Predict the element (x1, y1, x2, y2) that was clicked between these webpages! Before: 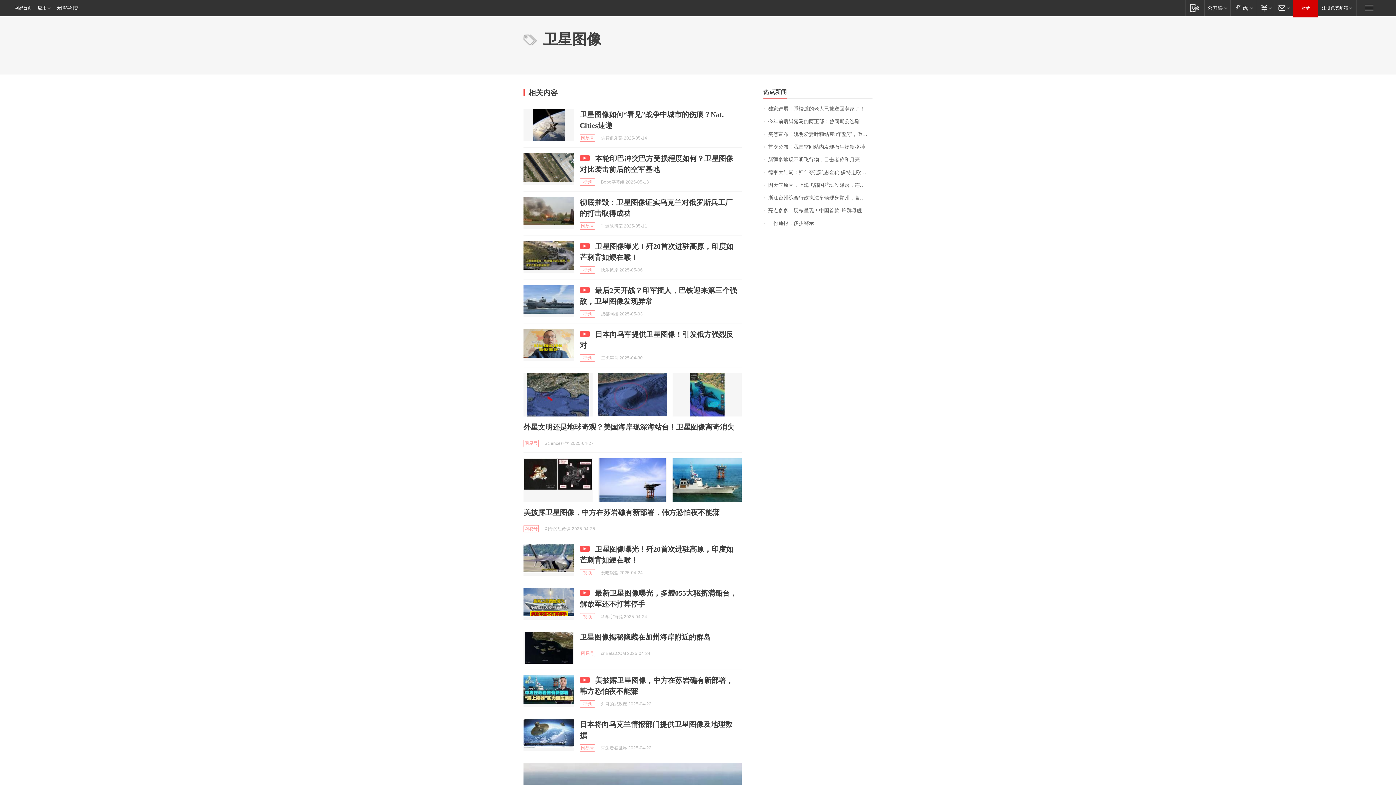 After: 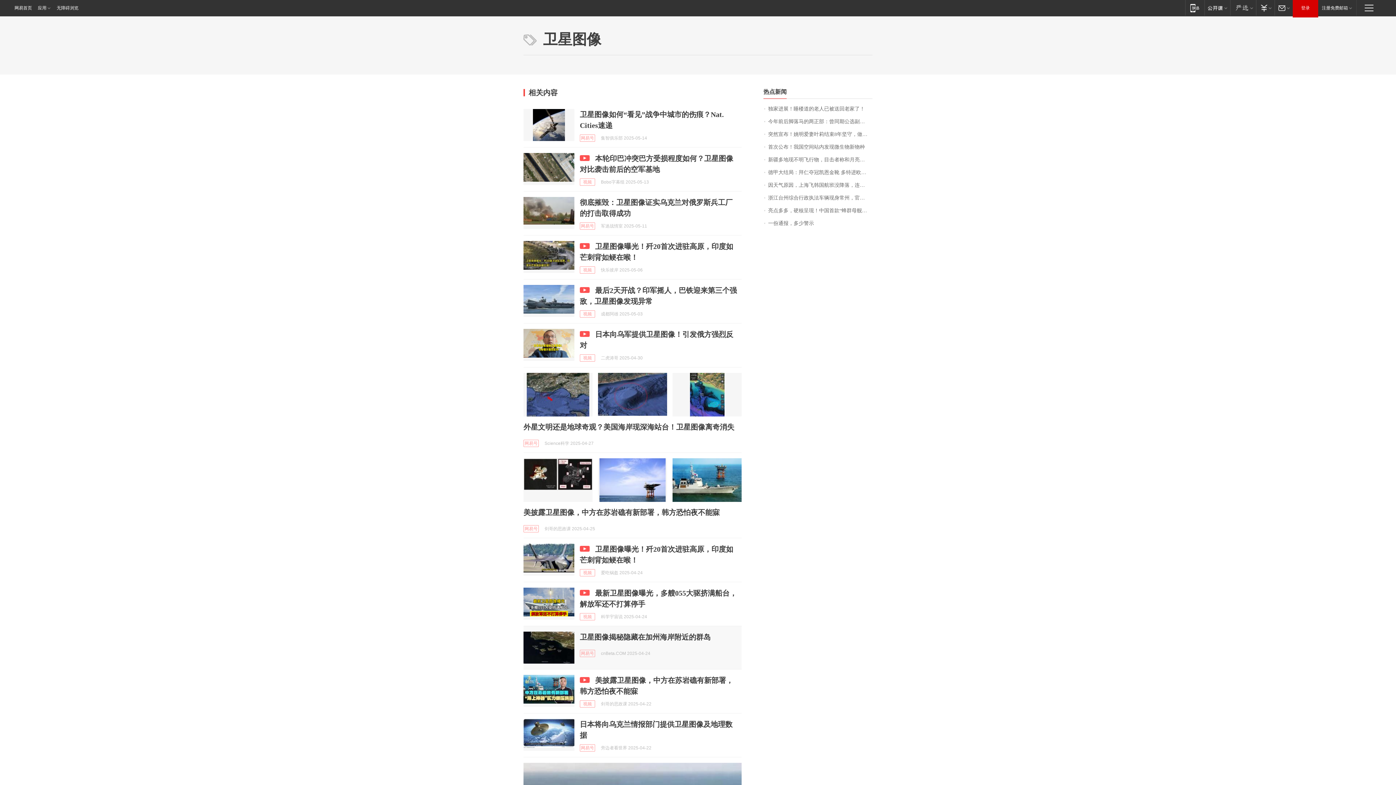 Action: bbox: (523, 632, 574, 664)